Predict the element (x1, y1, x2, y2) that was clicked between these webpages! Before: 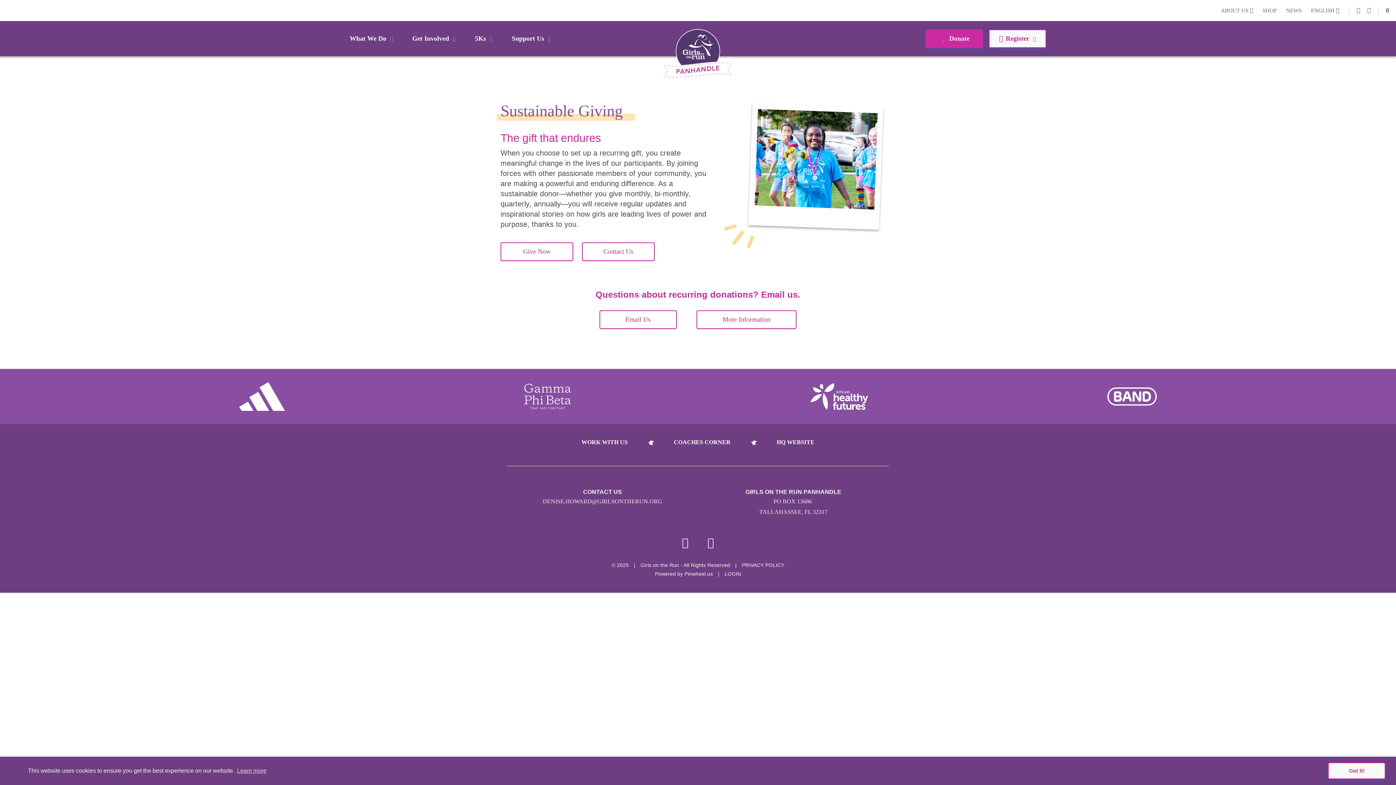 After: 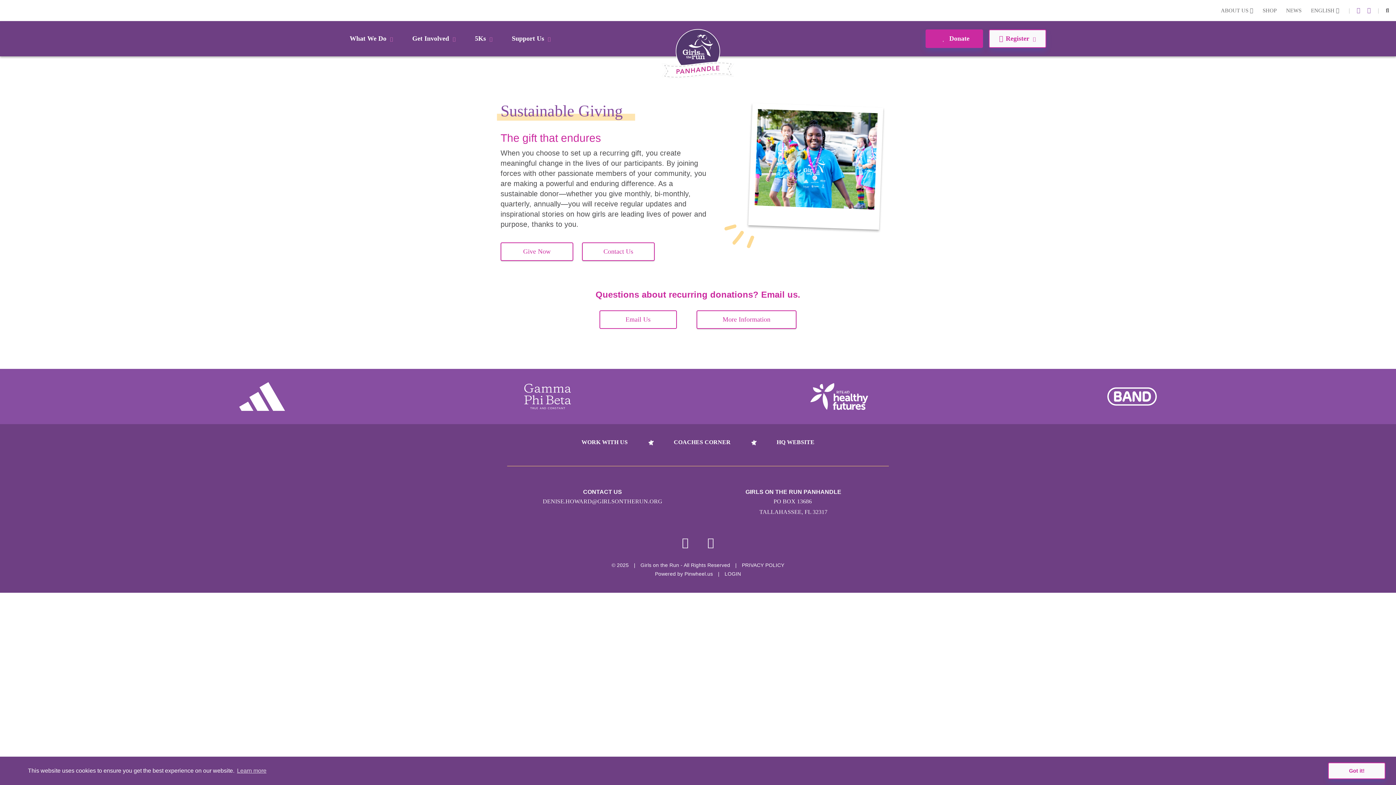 Action: label: Email Us bbox: (599, 310, 676, 328)